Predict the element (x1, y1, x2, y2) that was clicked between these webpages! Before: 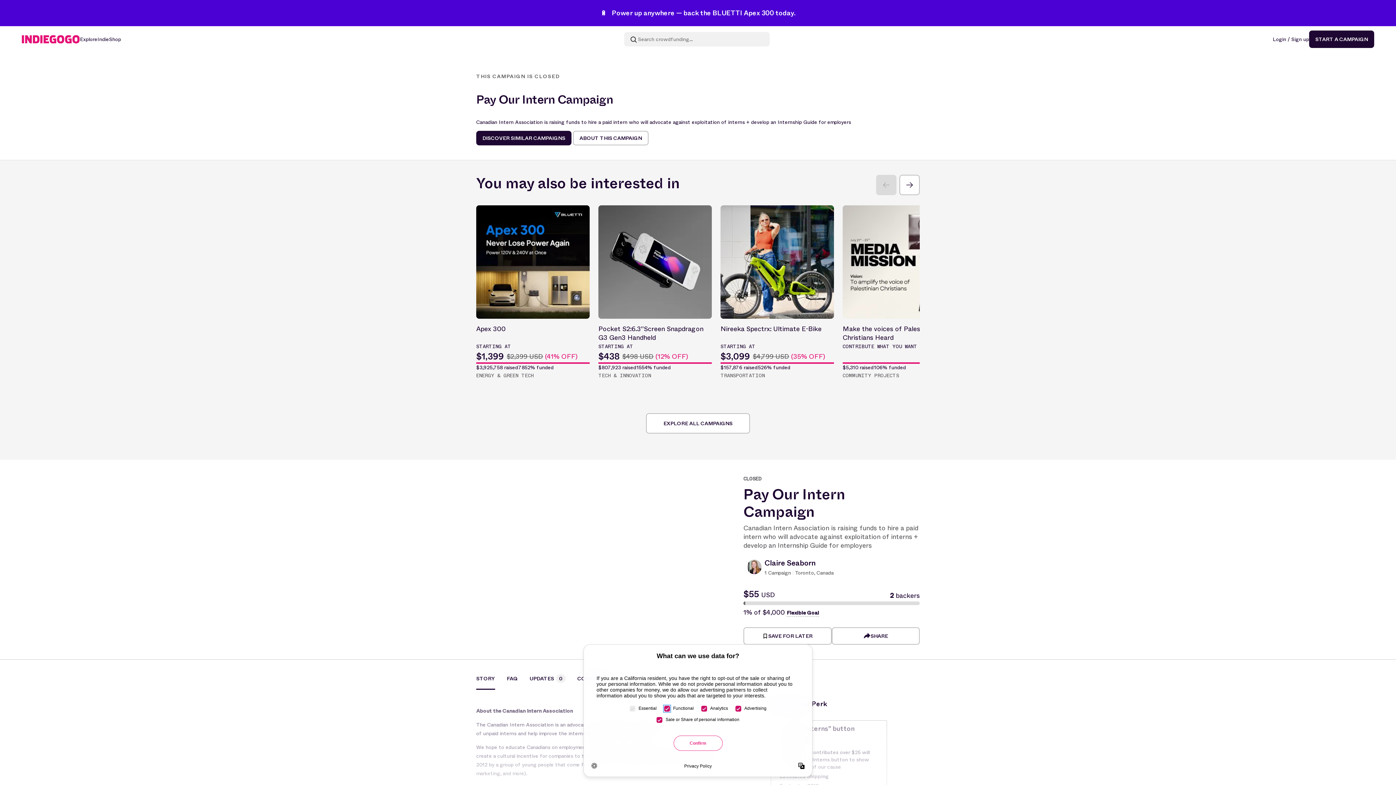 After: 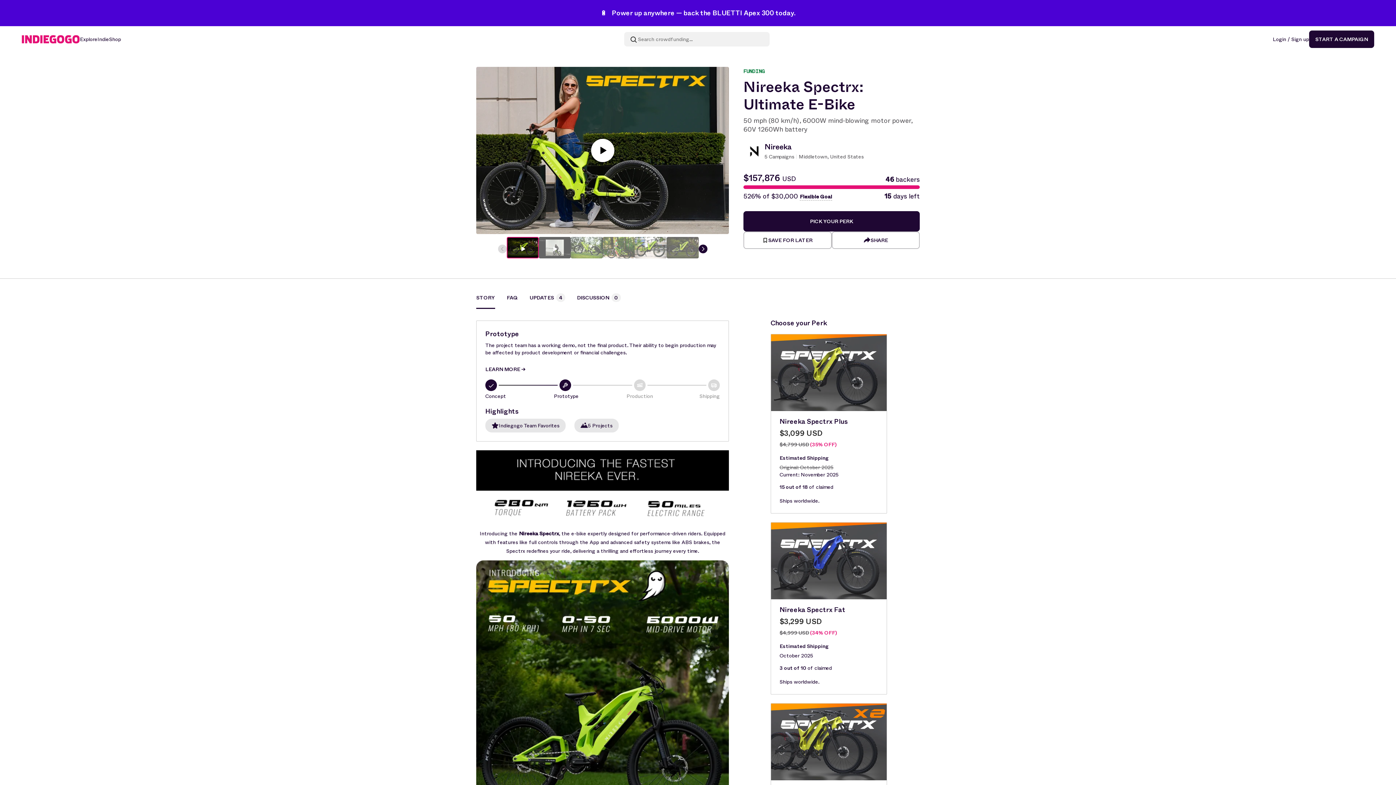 Action: bbox: (720, 205, 834, 380) label: Nireeka Spectrx: Ultimate E-Bike
STARTING AT
$3,099
$4,799 USD (35% OFF)
$157,876 raised
526% funded
TRANSPORTATION